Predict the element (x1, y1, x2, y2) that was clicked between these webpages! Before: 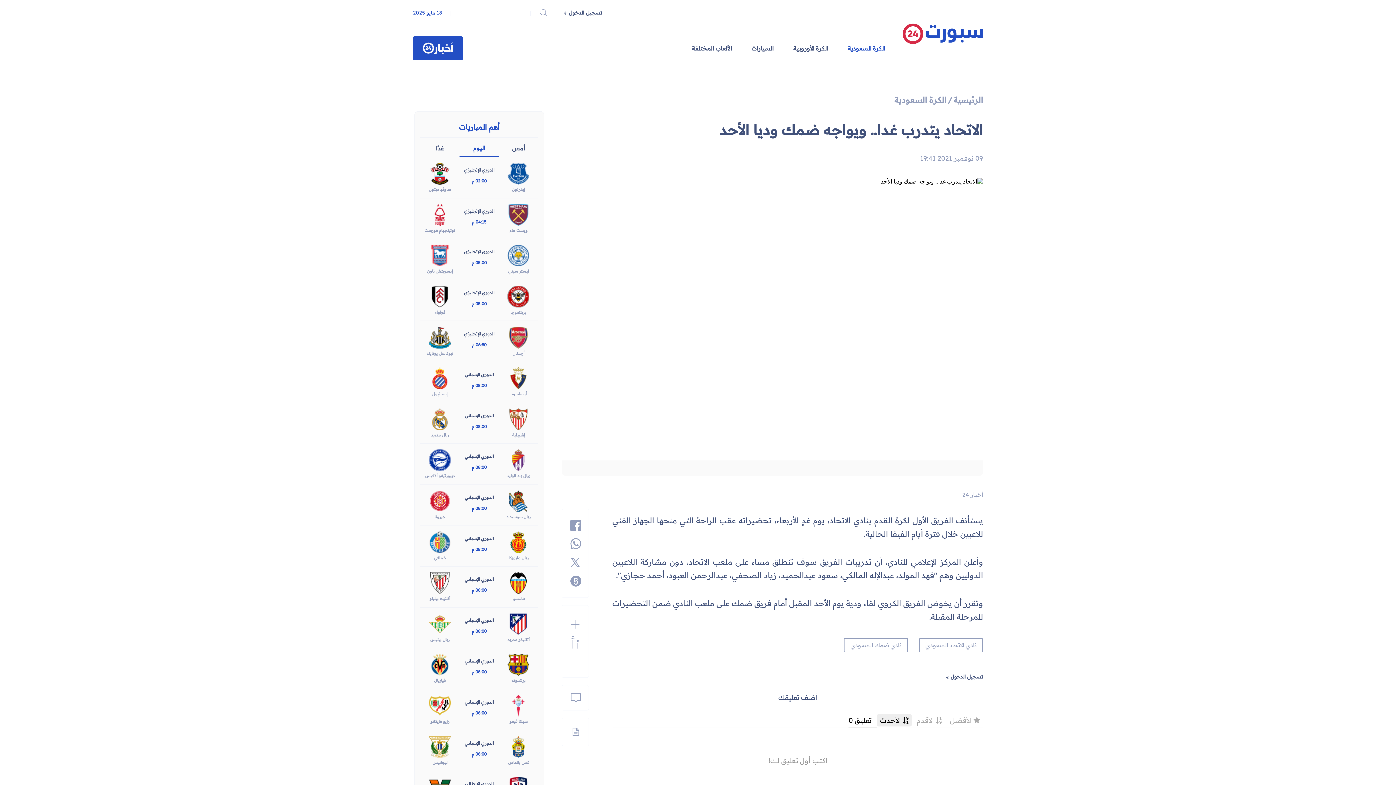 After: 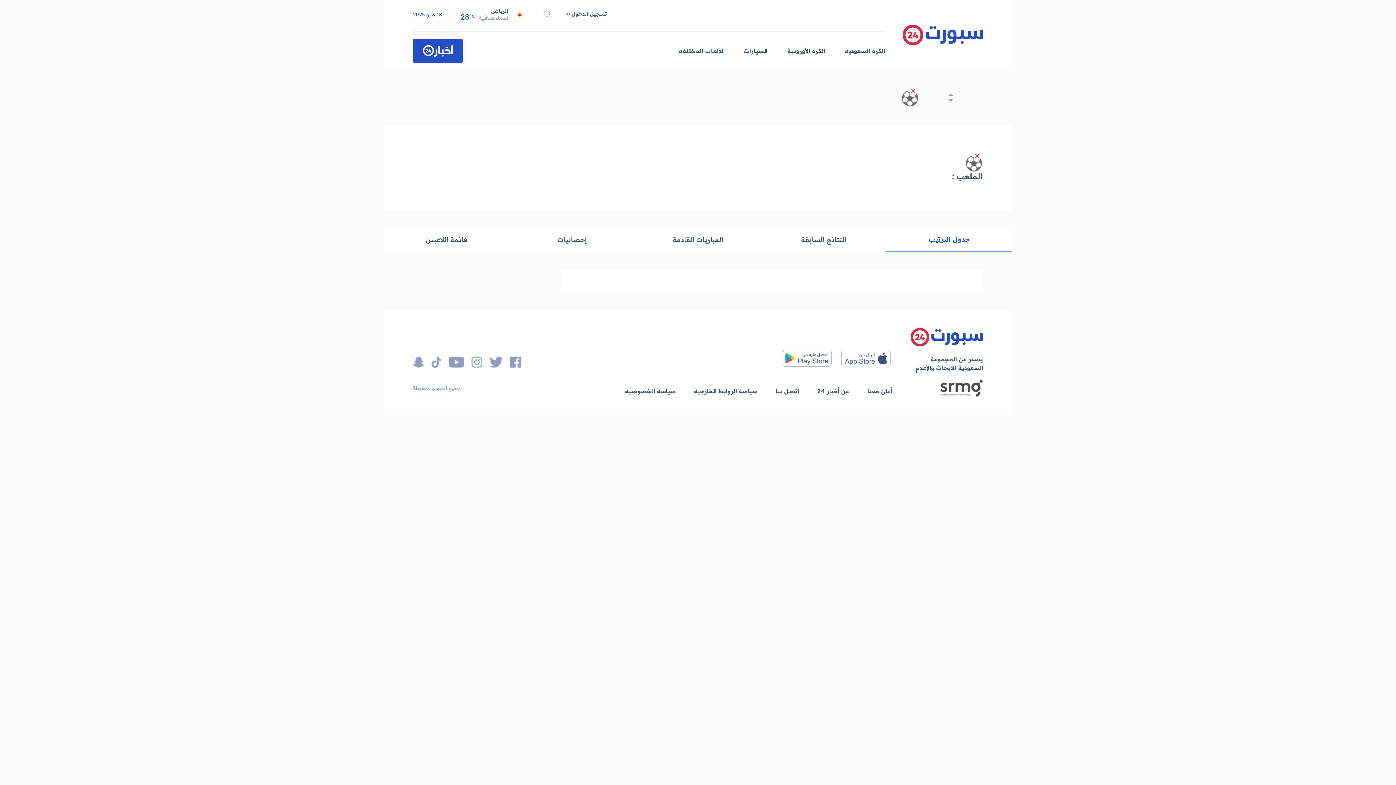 Action: bbox: (420, 307, 459, 315) label: فولهام